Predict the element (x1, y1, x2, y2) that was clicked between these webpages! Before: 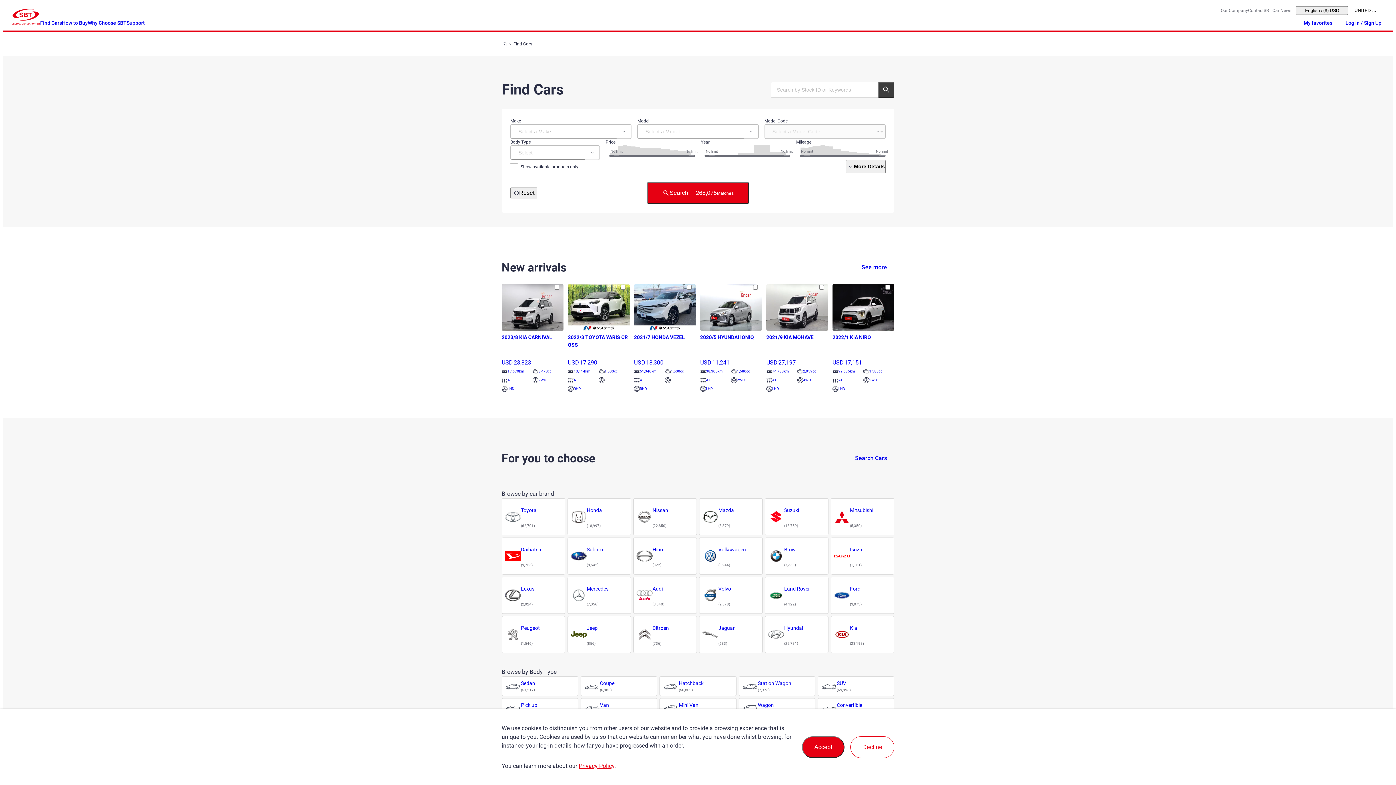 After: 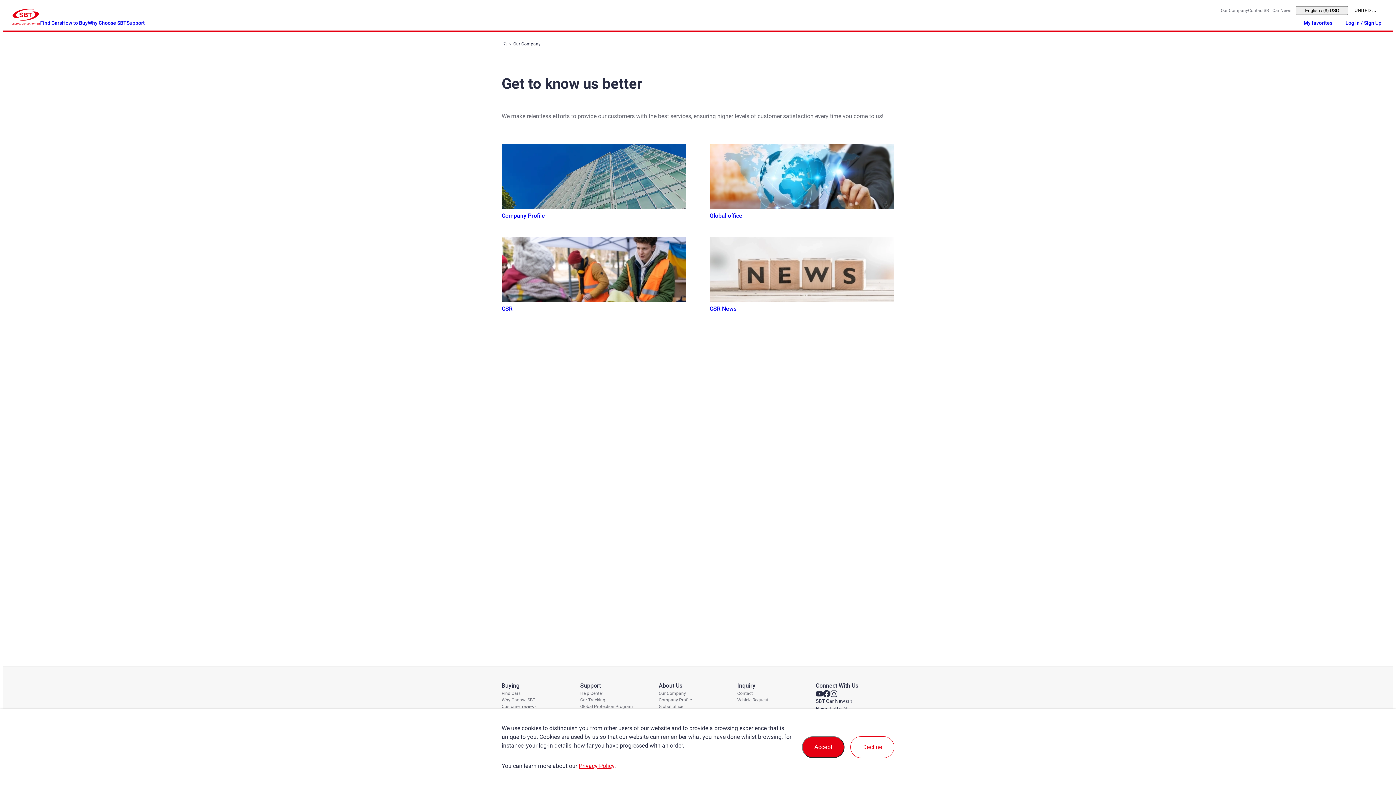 Action: bbox: (1221, 6, 1248, 14) label: Our Company